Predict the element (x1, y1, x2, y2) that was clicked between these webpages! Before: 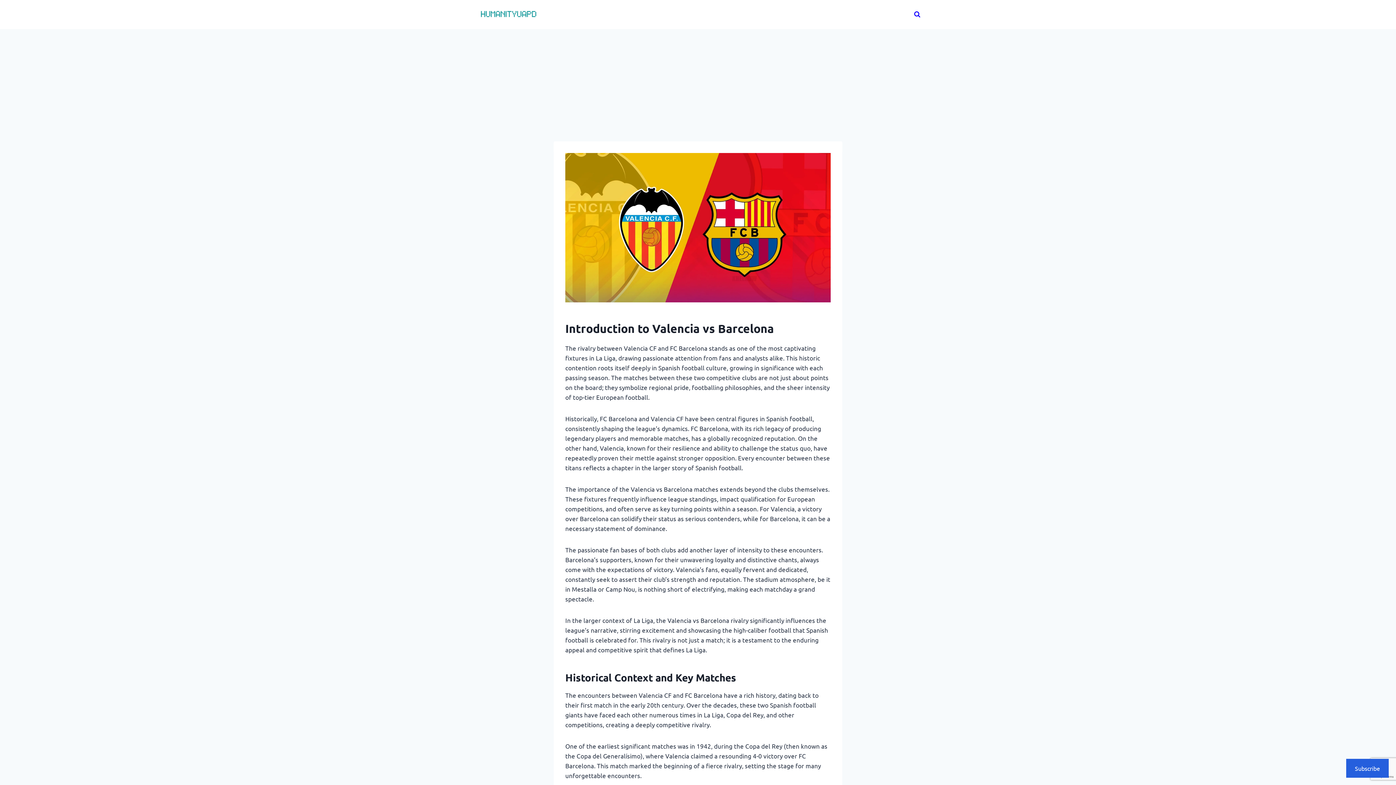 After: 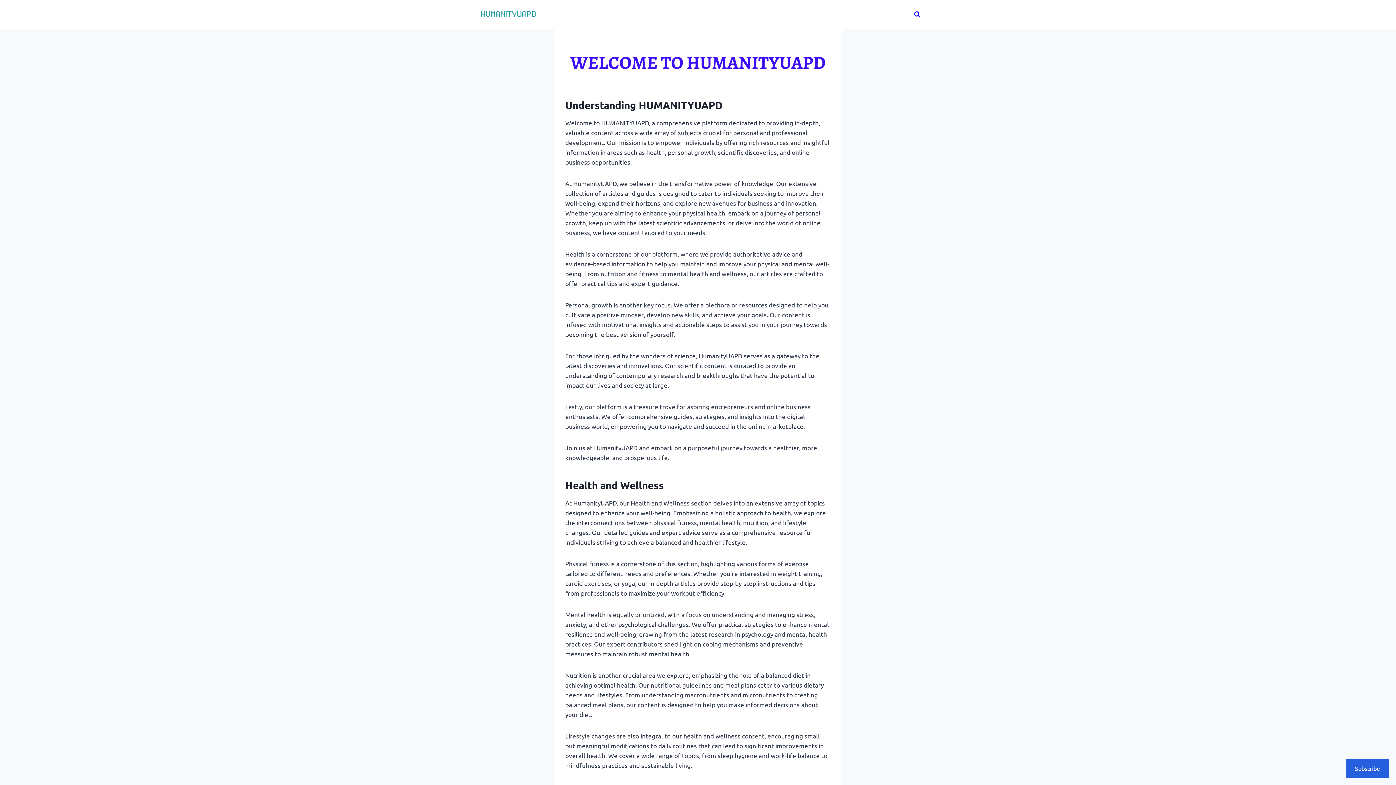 Action: bbox: (472, 0, 545, 29)